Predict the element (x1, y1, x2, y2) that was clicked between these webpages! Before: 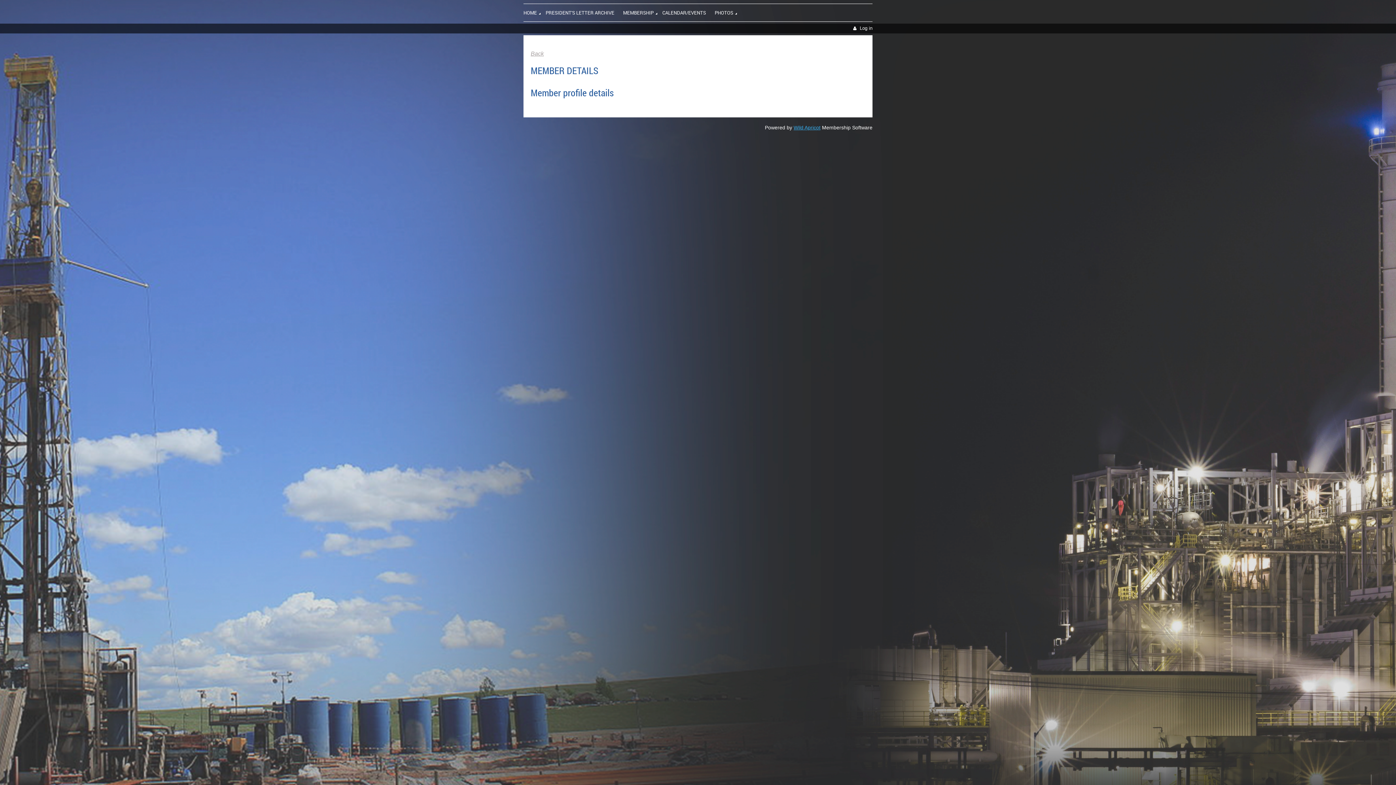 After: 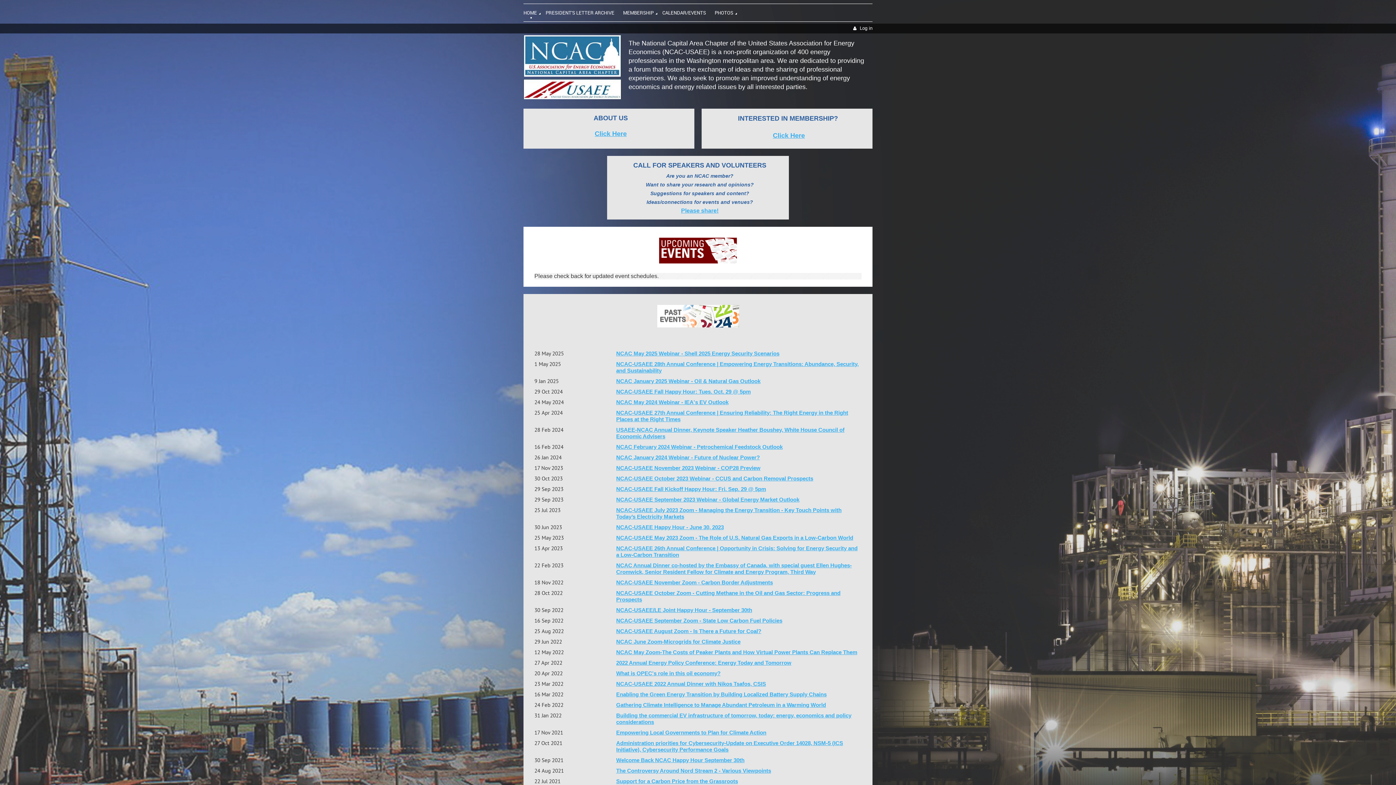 Action: label: HOME bbox: (523, 4, 545, 19)